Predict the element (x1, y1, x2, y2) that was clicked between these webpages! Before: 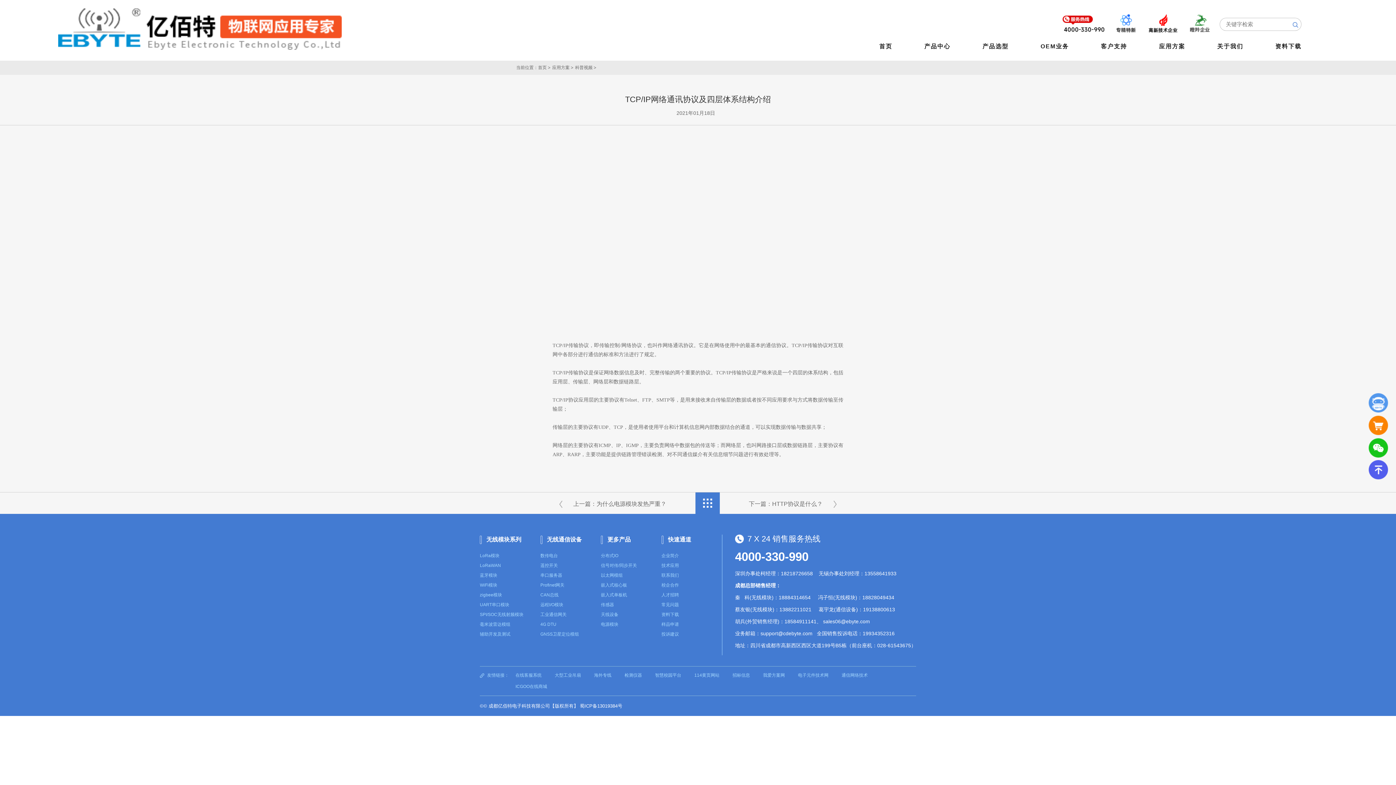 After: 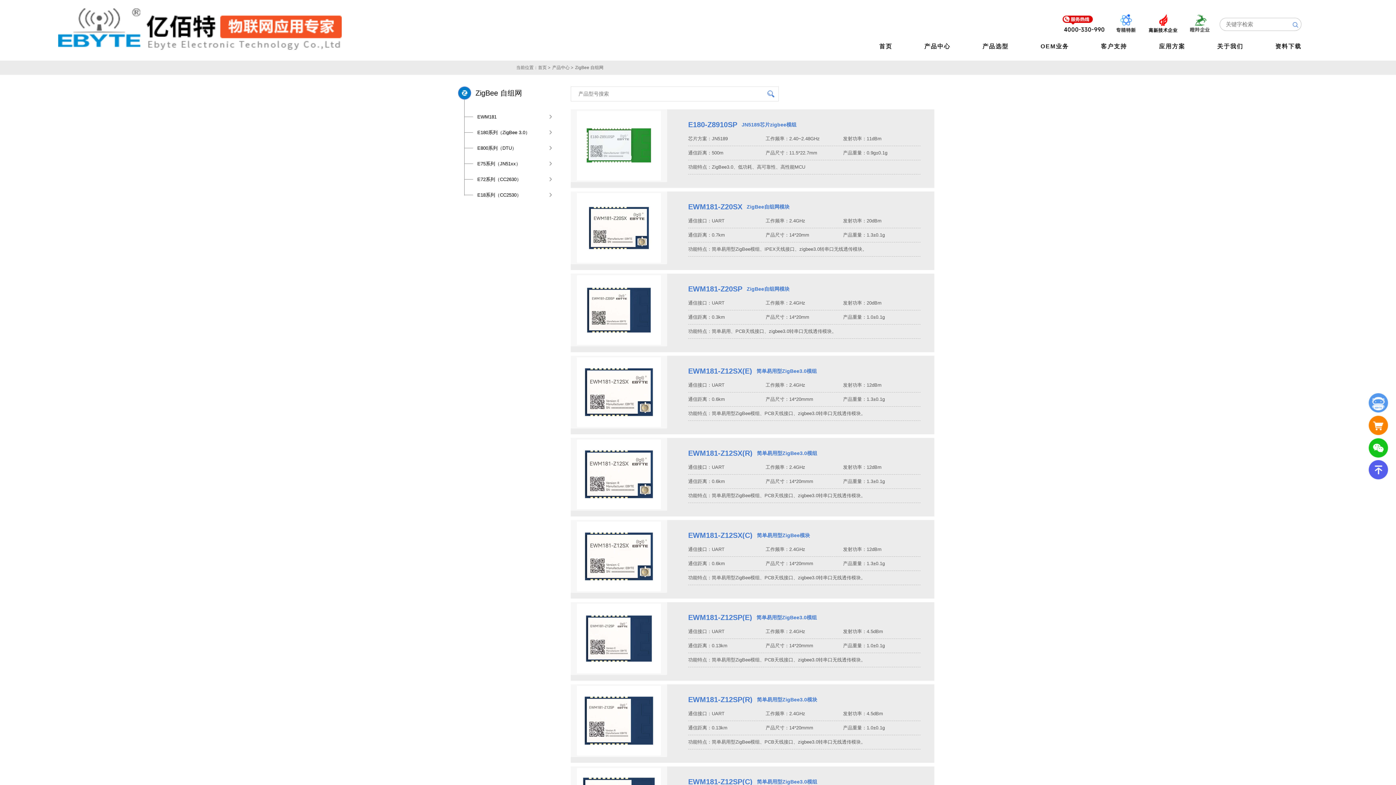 Action: bbox: (480, 591, 502, 599) label: zigbee模块